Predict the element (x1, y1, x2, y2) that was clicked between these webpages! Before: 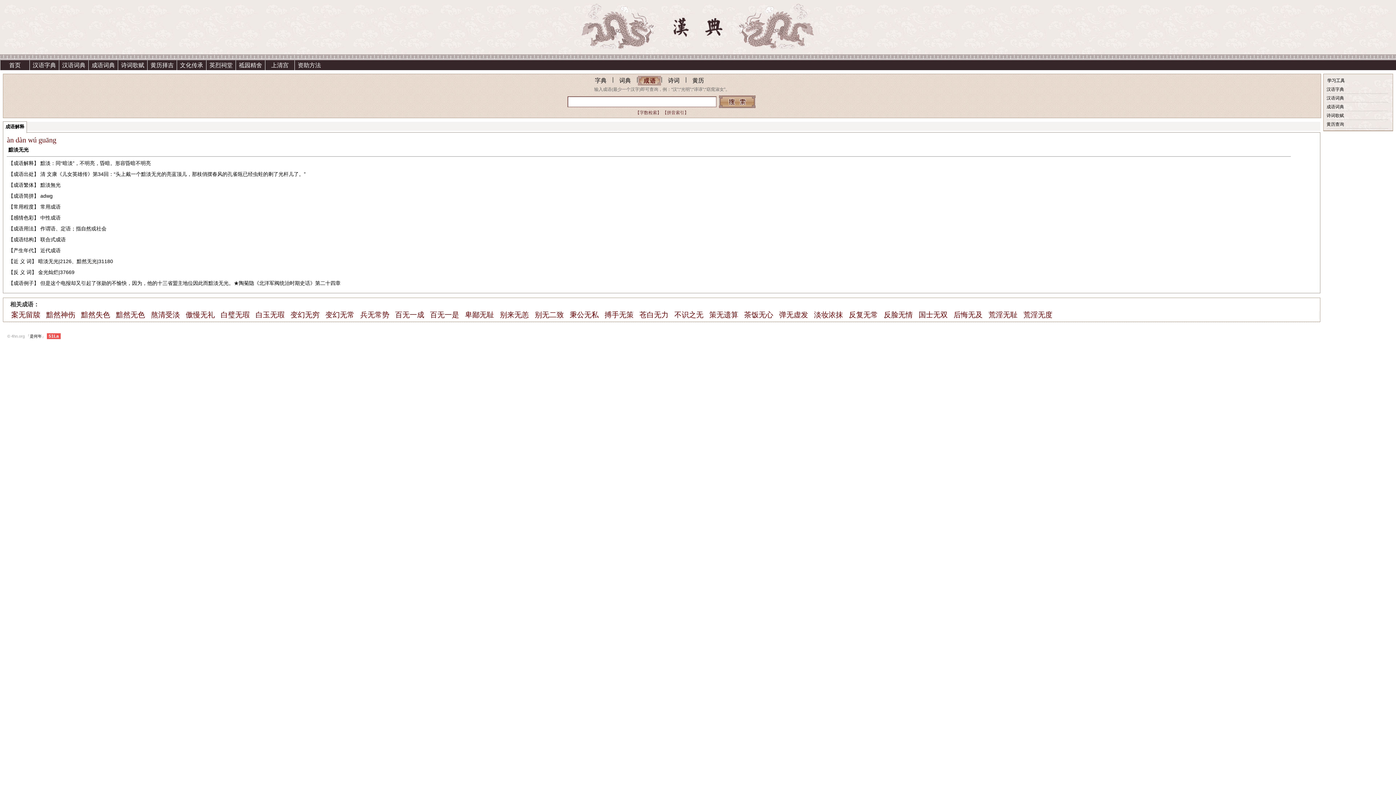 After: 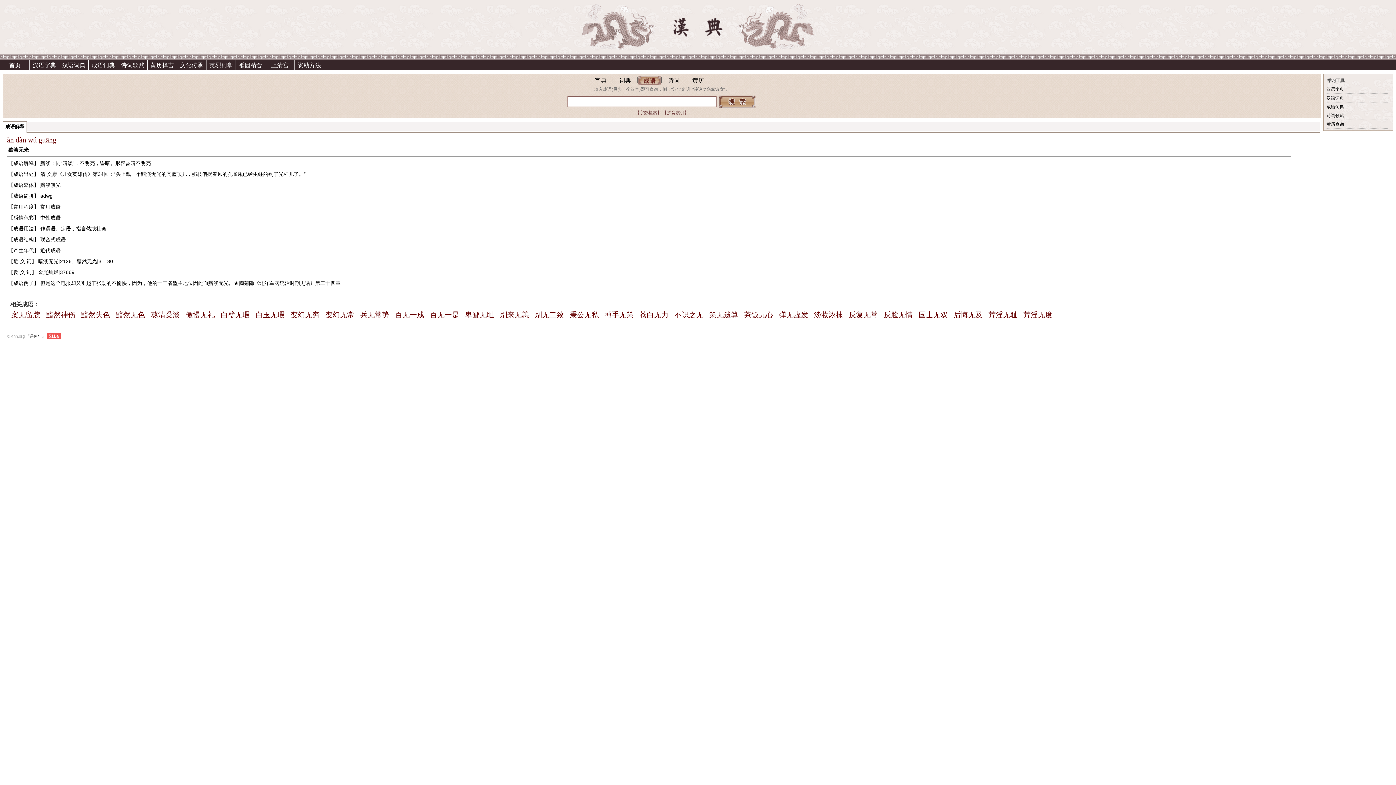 Action: label: 淡妆浓抹 bbox: (814, 312, 843, 318)